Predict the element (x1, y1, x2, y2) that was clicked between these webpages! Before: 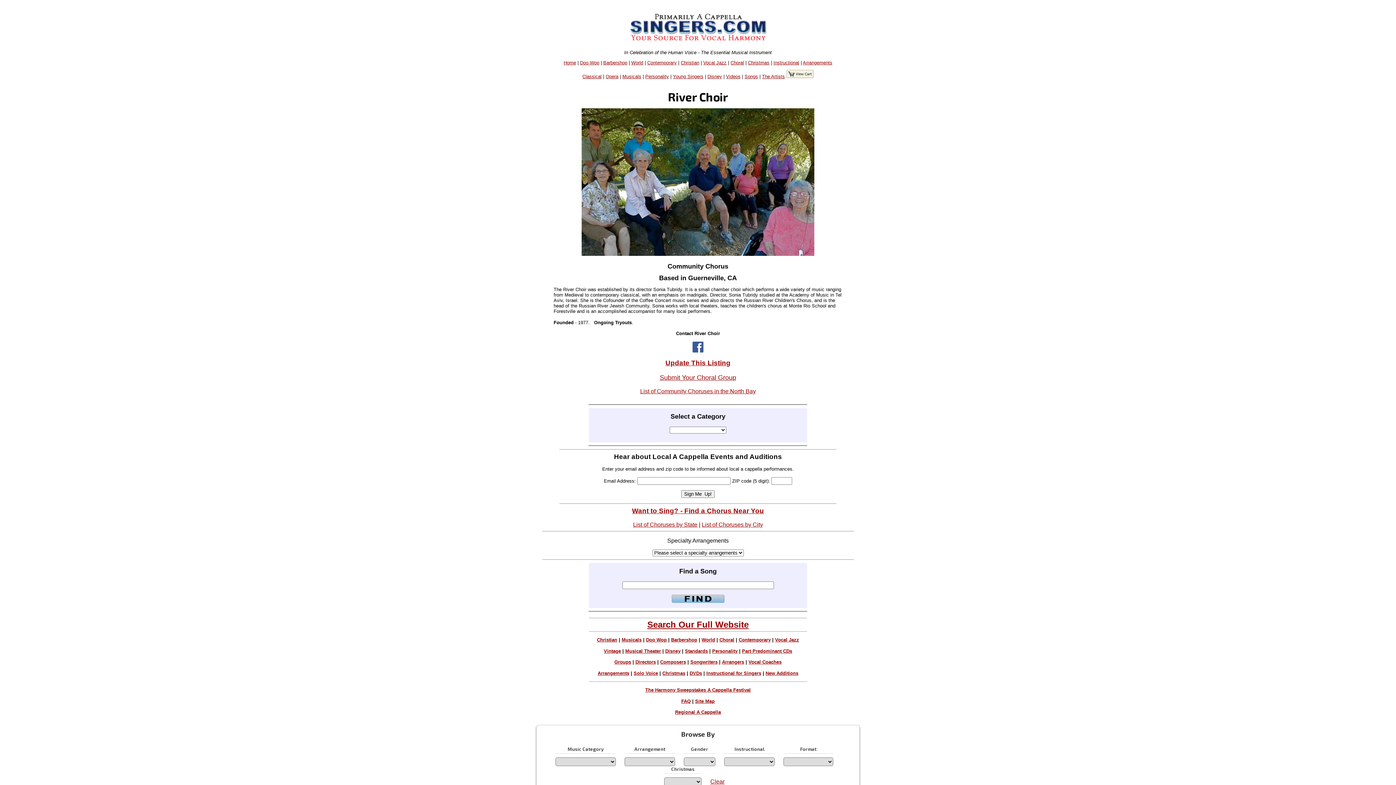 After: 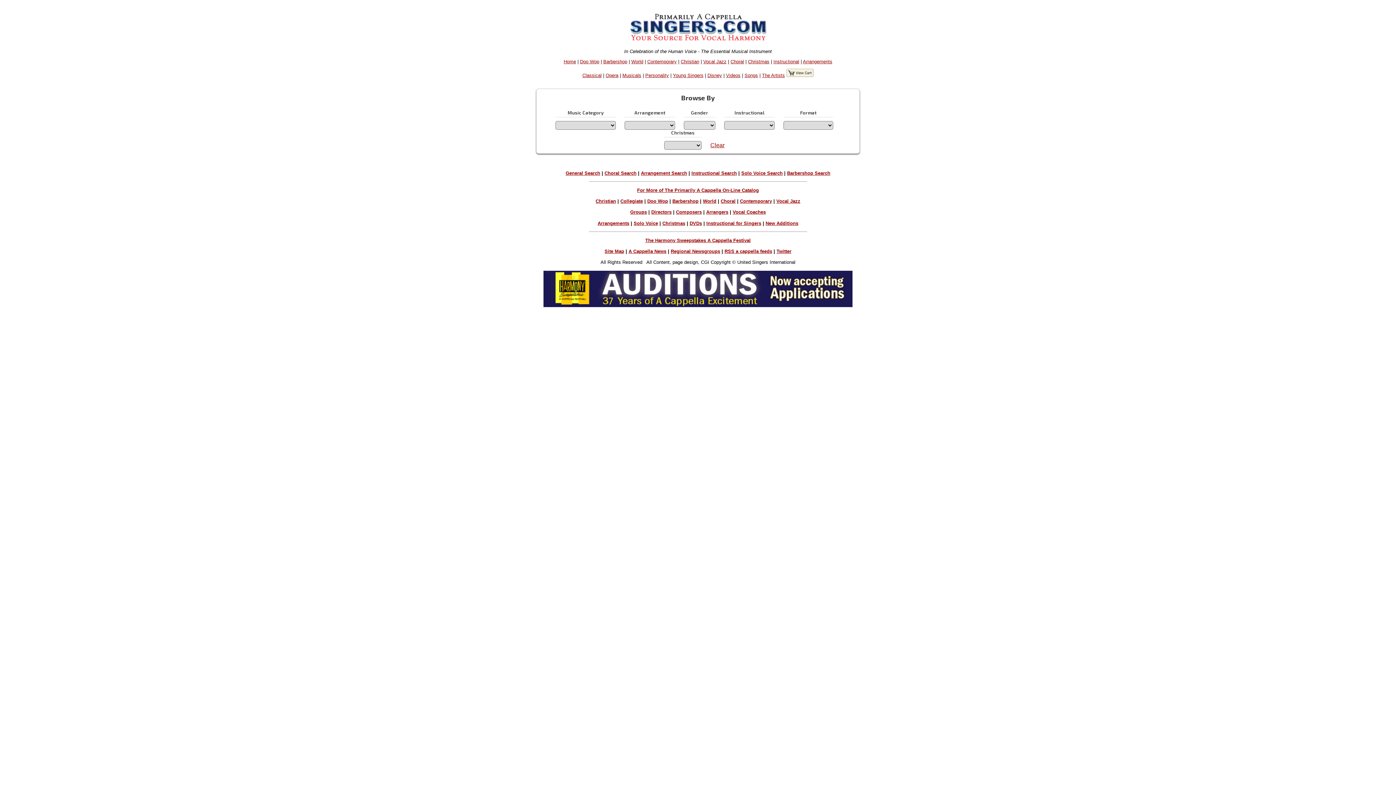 Action: bbox: (710, 779, 724, 785) label: Clear